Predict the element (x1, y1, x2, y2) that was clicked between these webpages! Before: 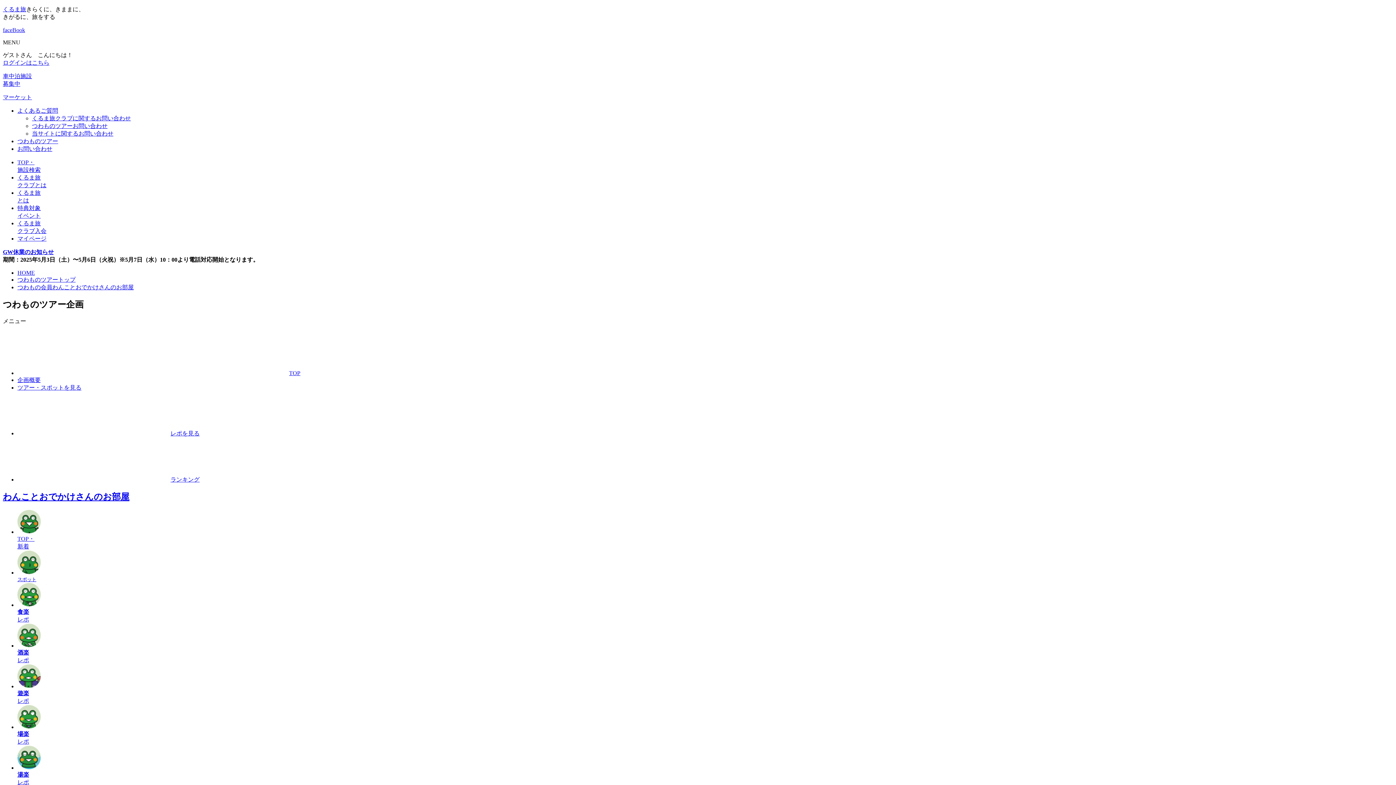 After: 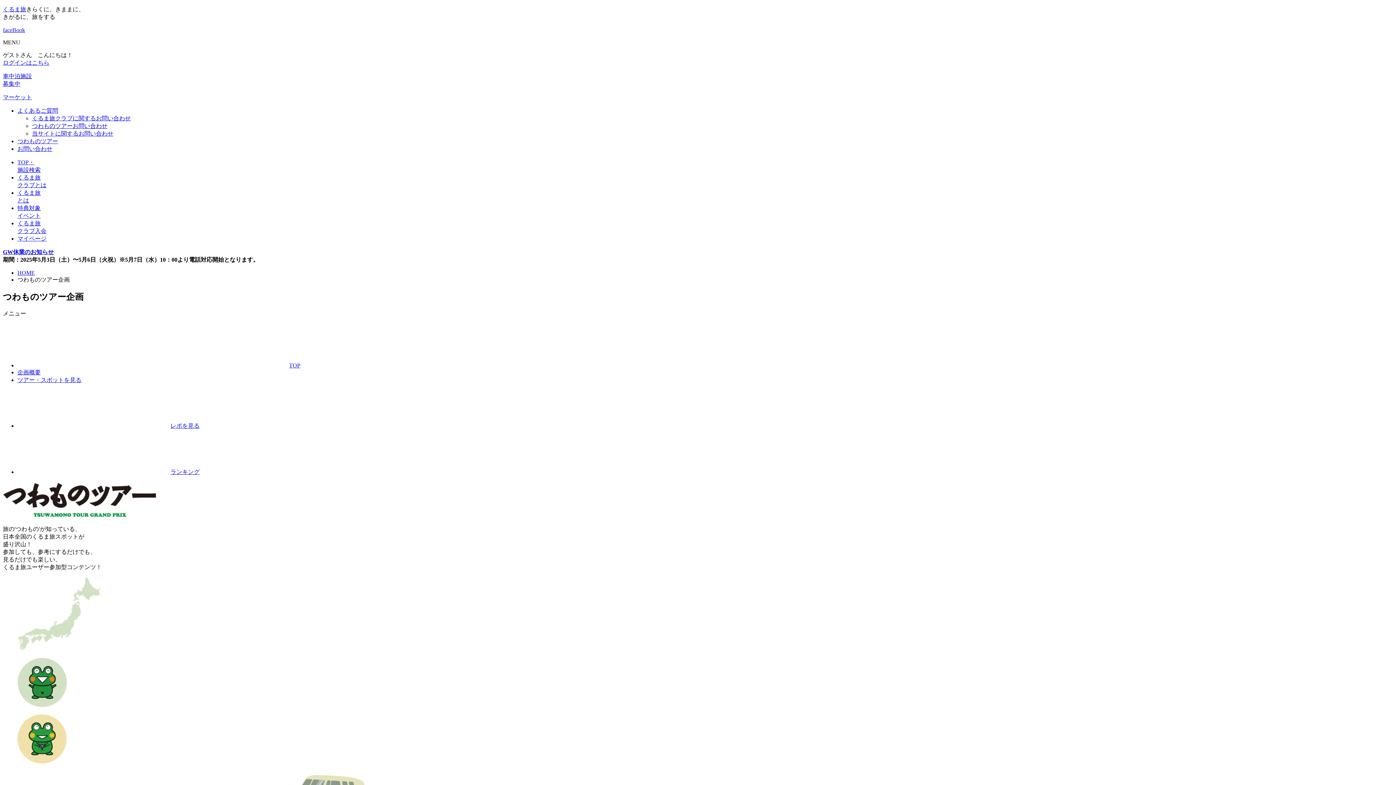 Action: bbox: (17, 276, 75, 282) label: つわものツアートップ